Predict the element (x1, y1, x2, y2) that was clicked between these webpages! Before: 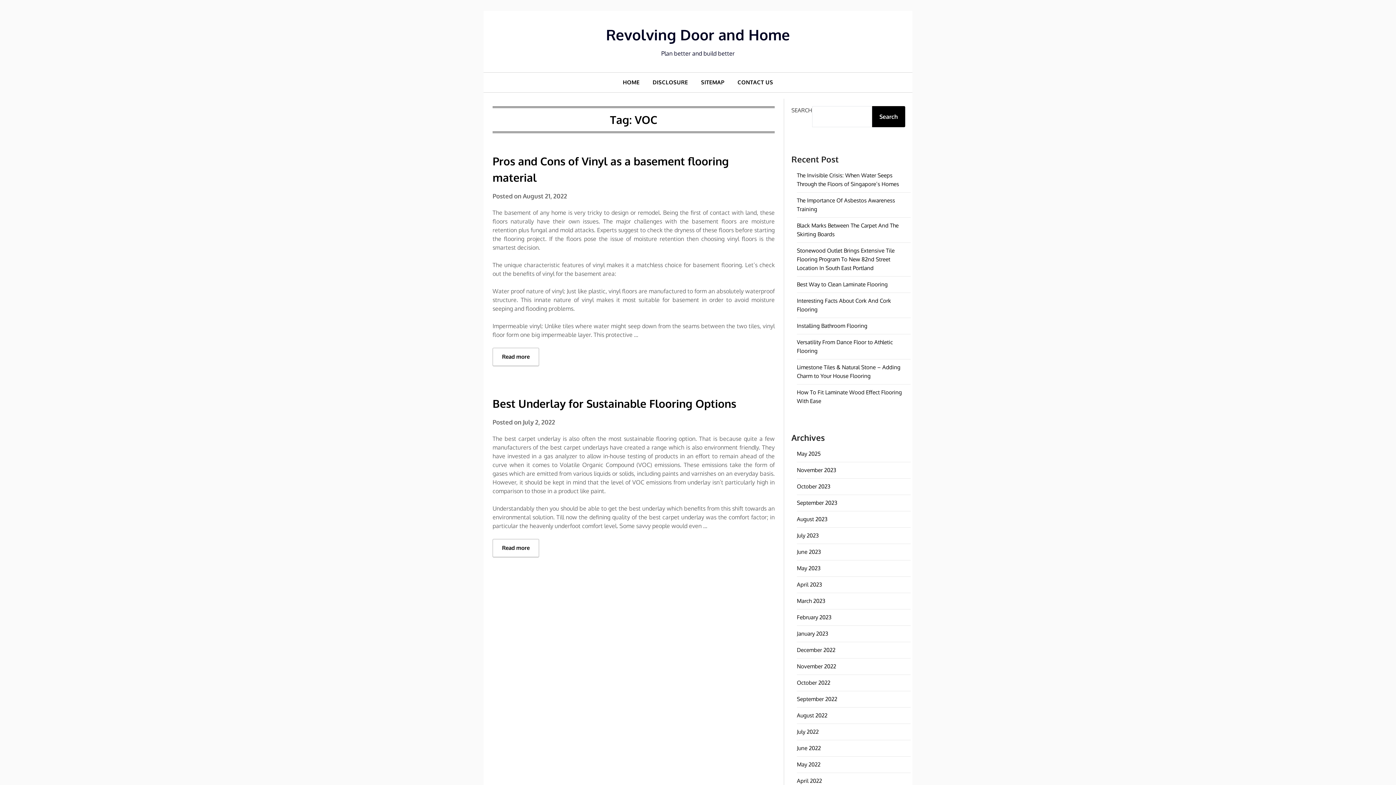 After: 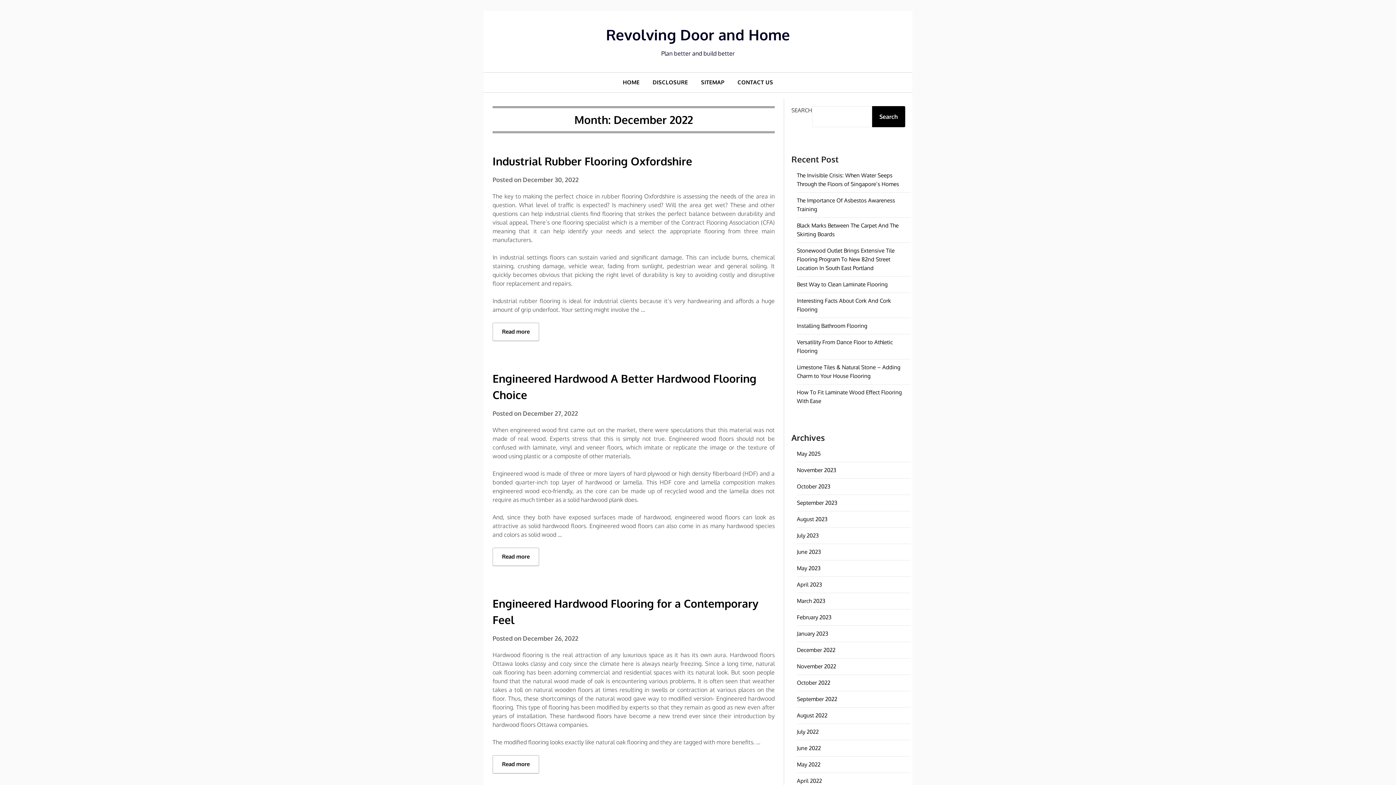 Action: bbox: (797, 646, 835, 653) label: December 2022